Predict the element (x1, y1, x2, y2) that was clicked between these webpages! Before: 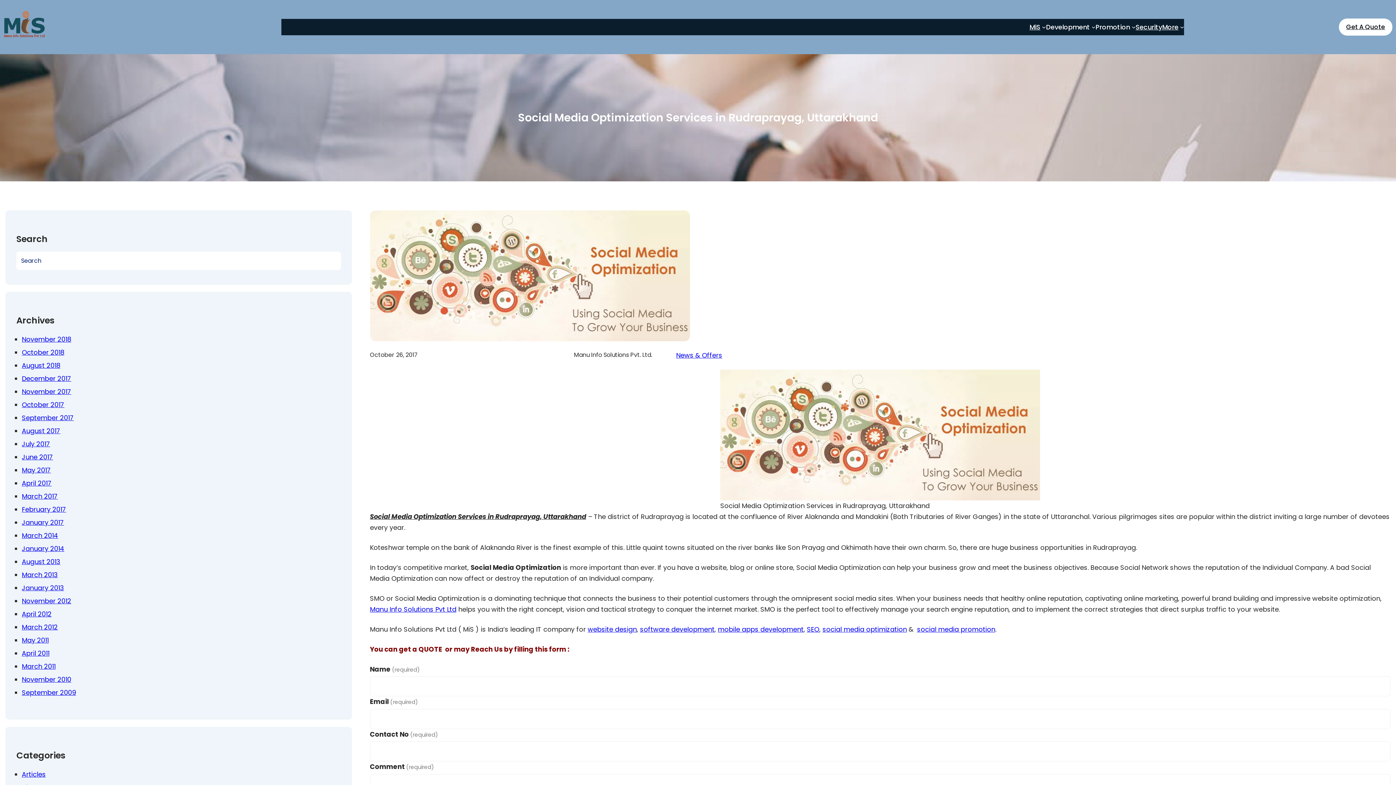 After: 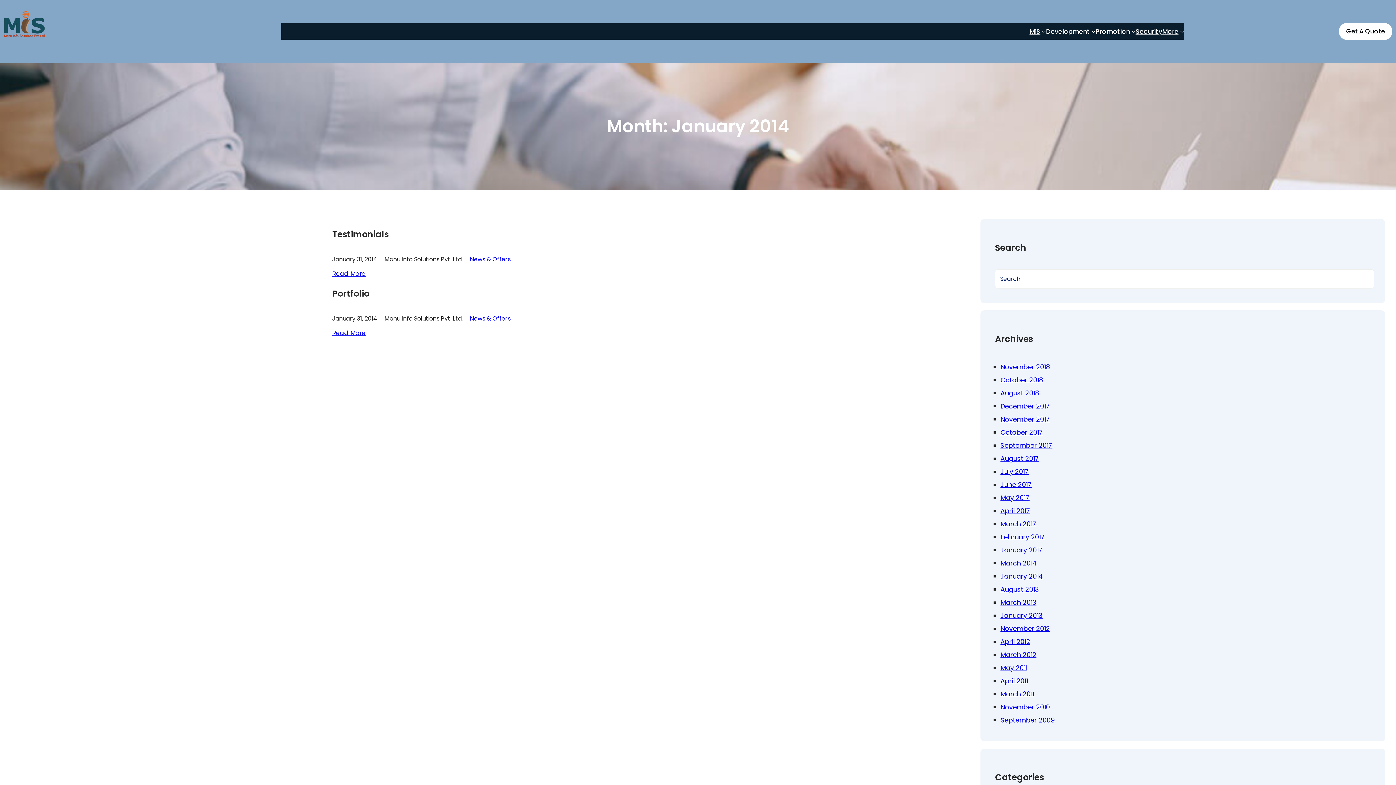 Action: label: January 2014 bbox: (21, 544, 64, 553)